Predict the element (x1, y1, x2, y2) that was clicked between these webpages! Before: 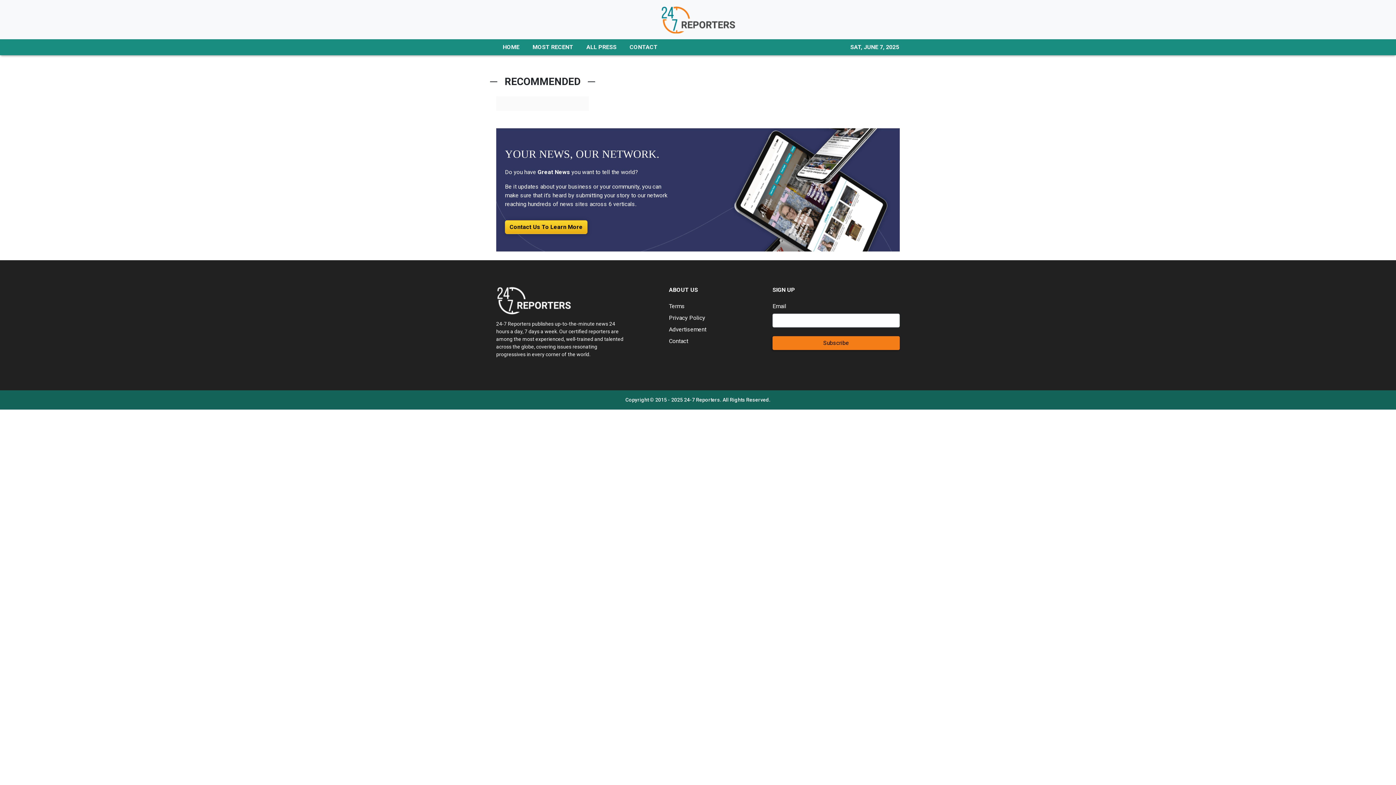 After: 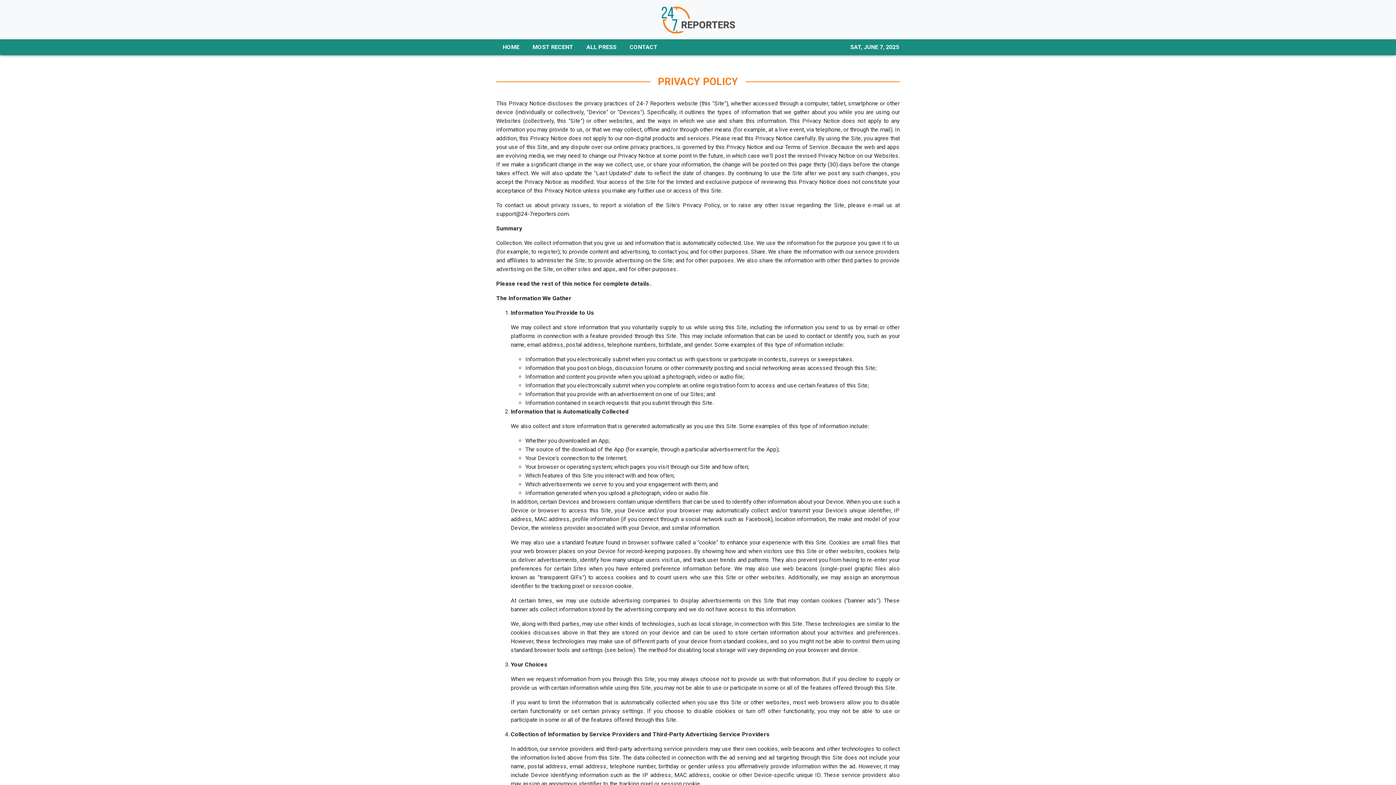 Action: label: Privacy Policy bbox: (669, 182, 705, 189)